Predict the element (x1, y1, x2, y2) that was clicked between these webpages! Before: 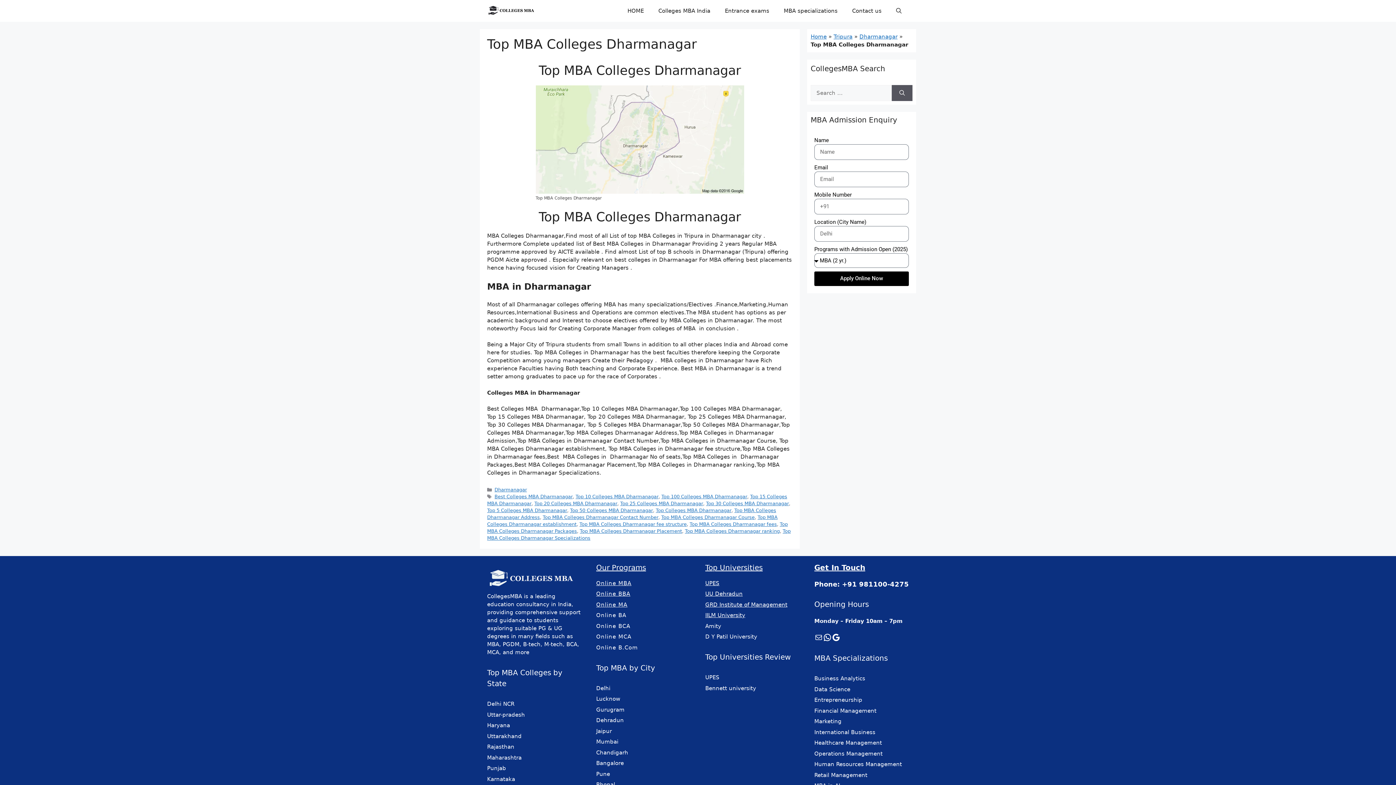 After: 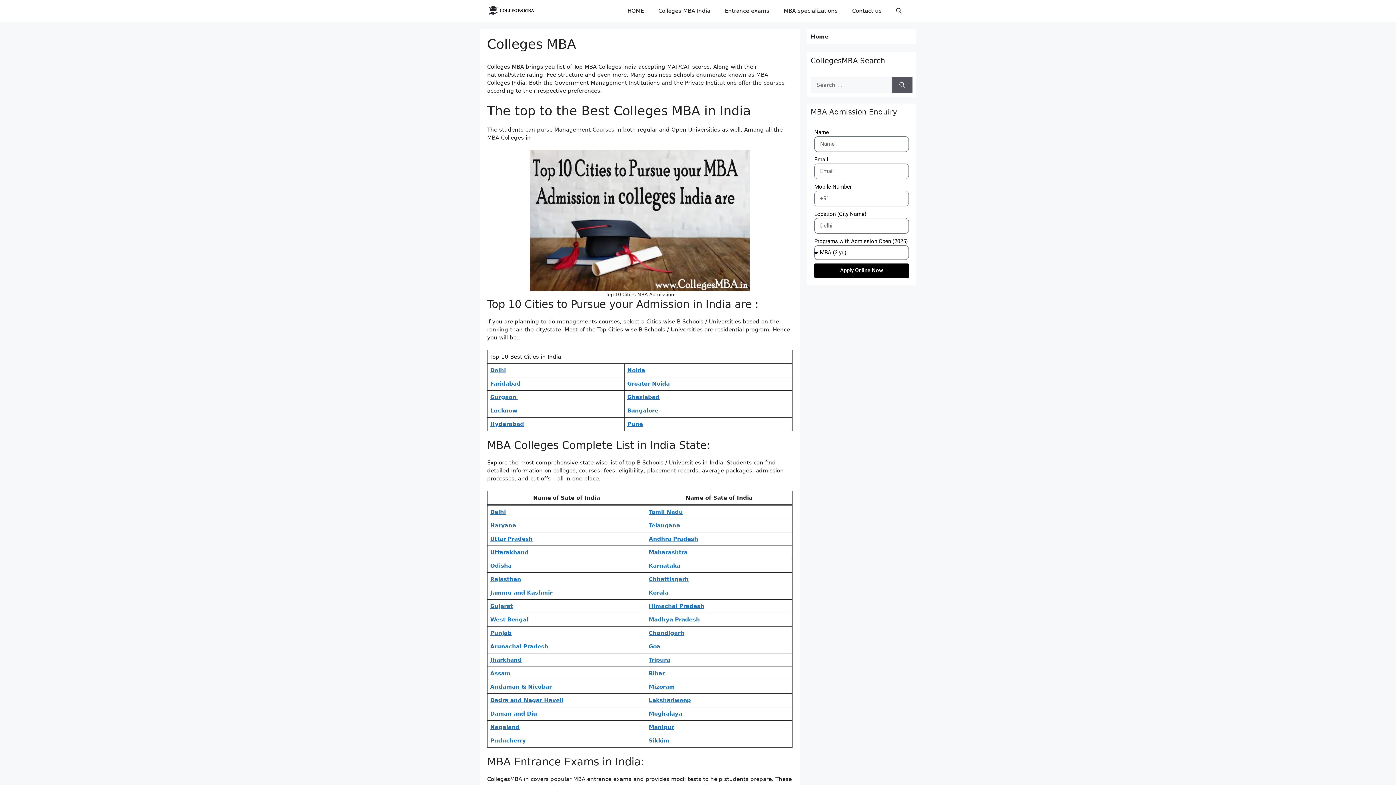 Action: bbox: (487, 0, 536, 21)